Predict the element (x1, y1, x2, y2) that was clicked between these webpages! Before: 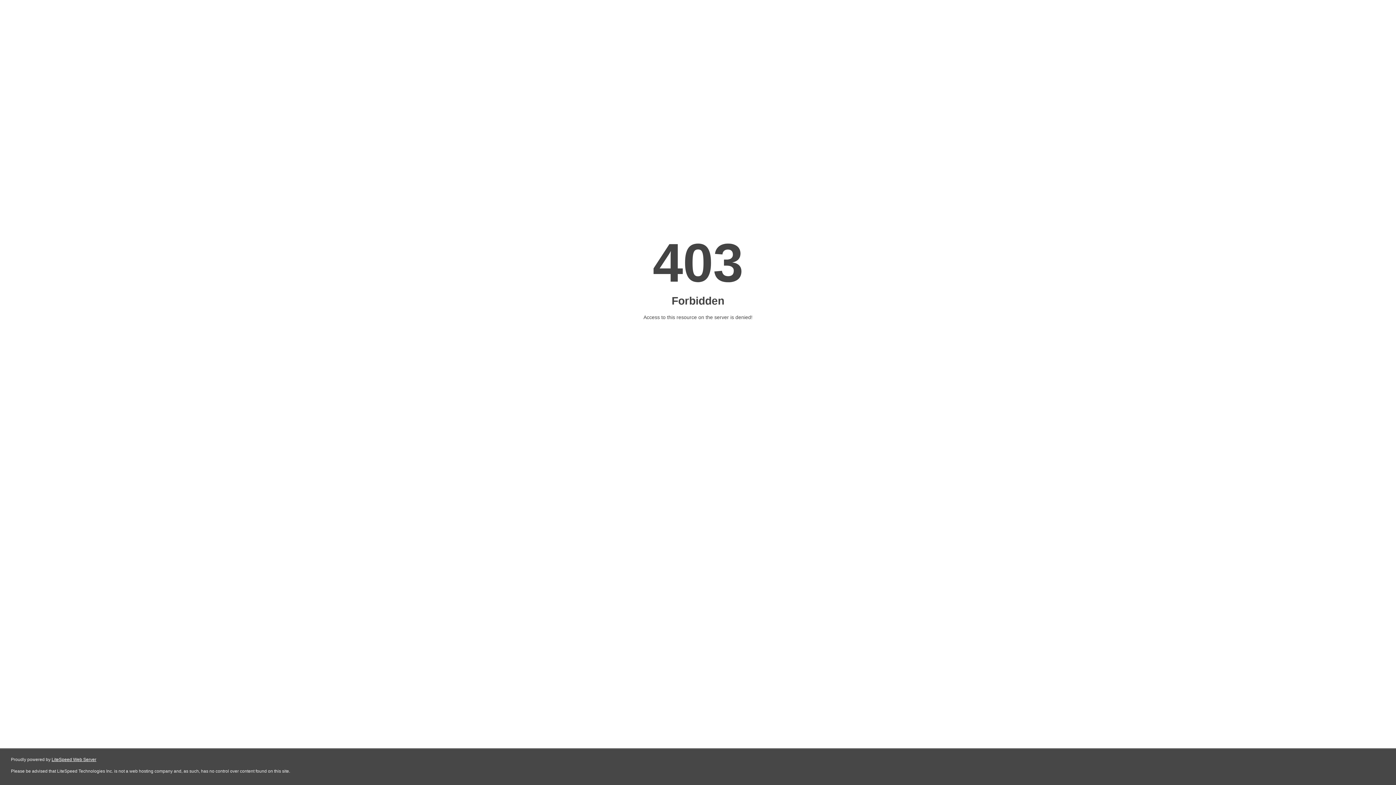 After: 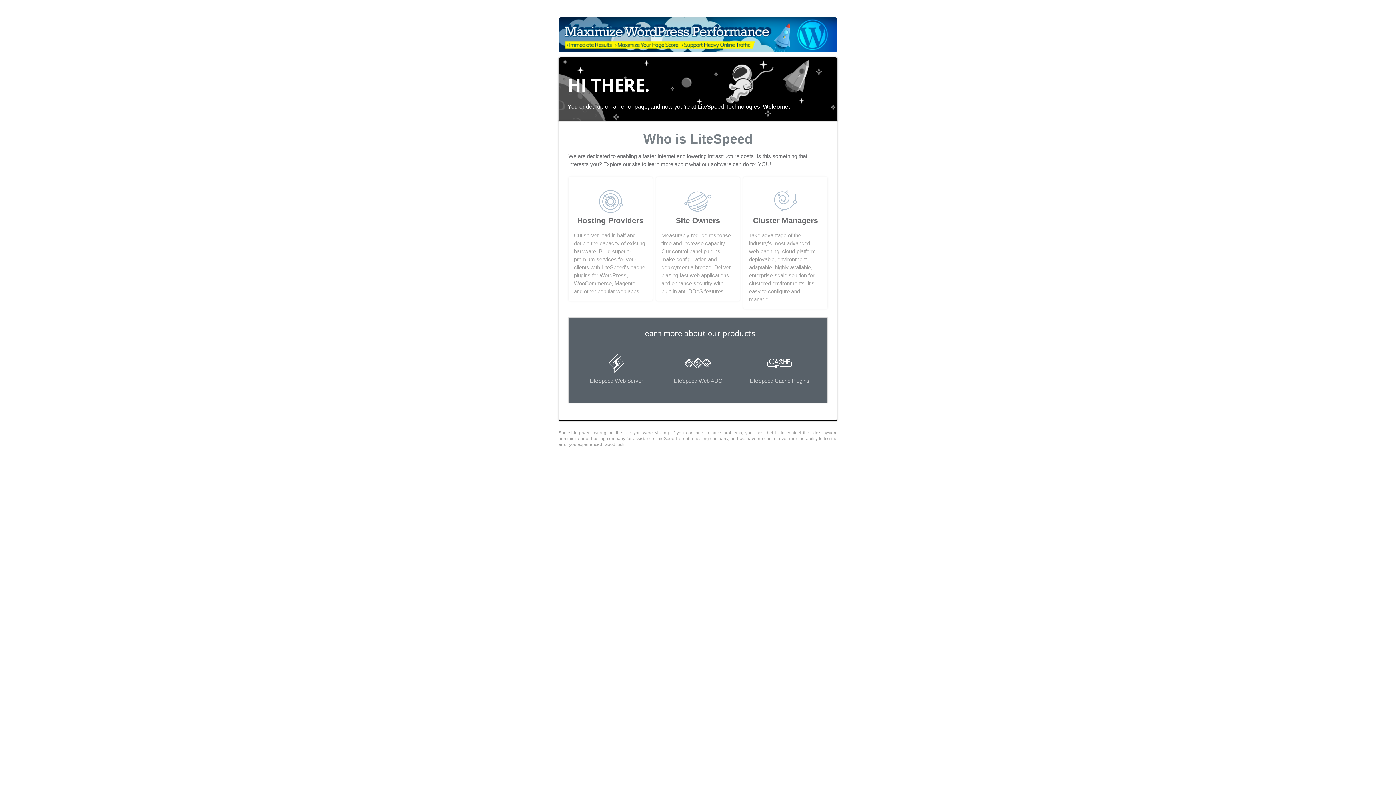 Action: label: LiteSpeed Web Server bbox: (51, 757, 96, 762)